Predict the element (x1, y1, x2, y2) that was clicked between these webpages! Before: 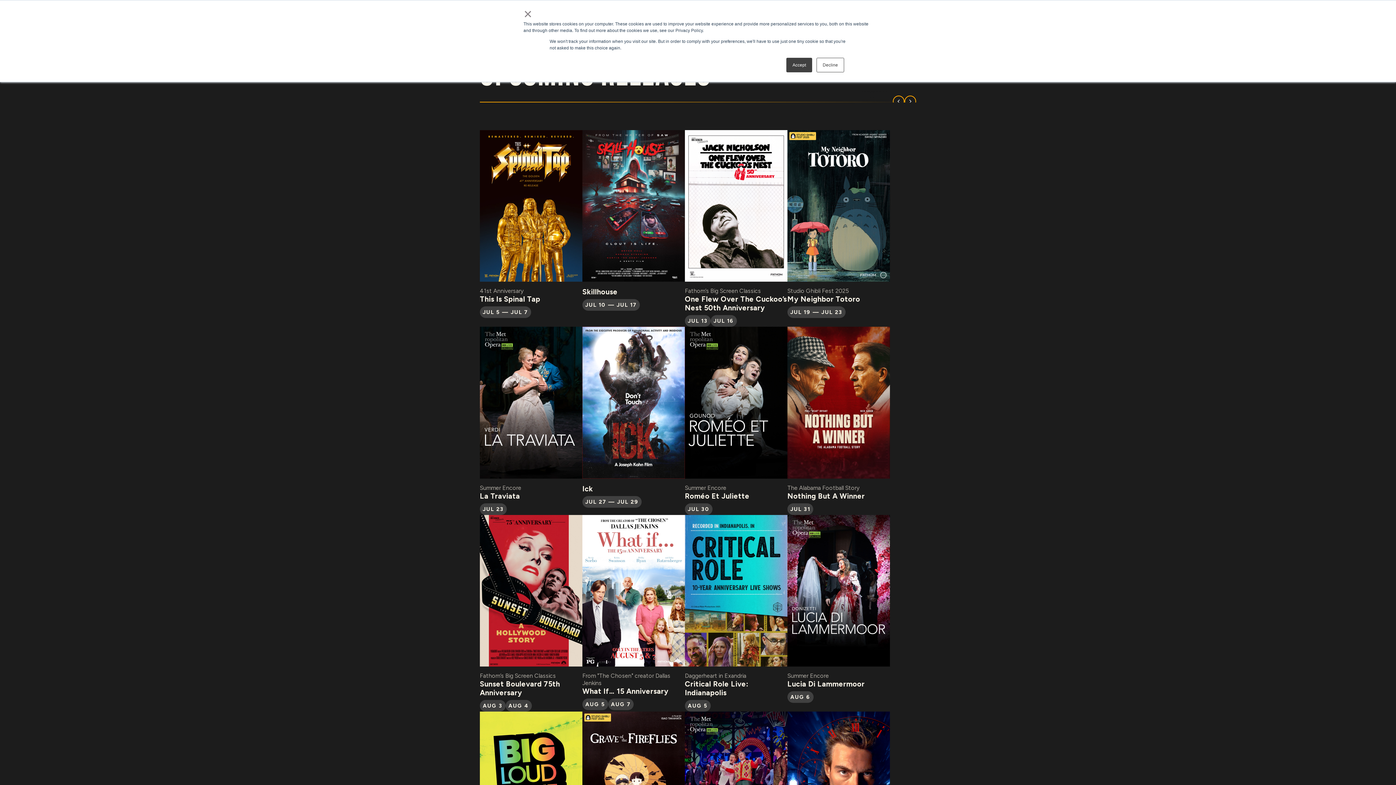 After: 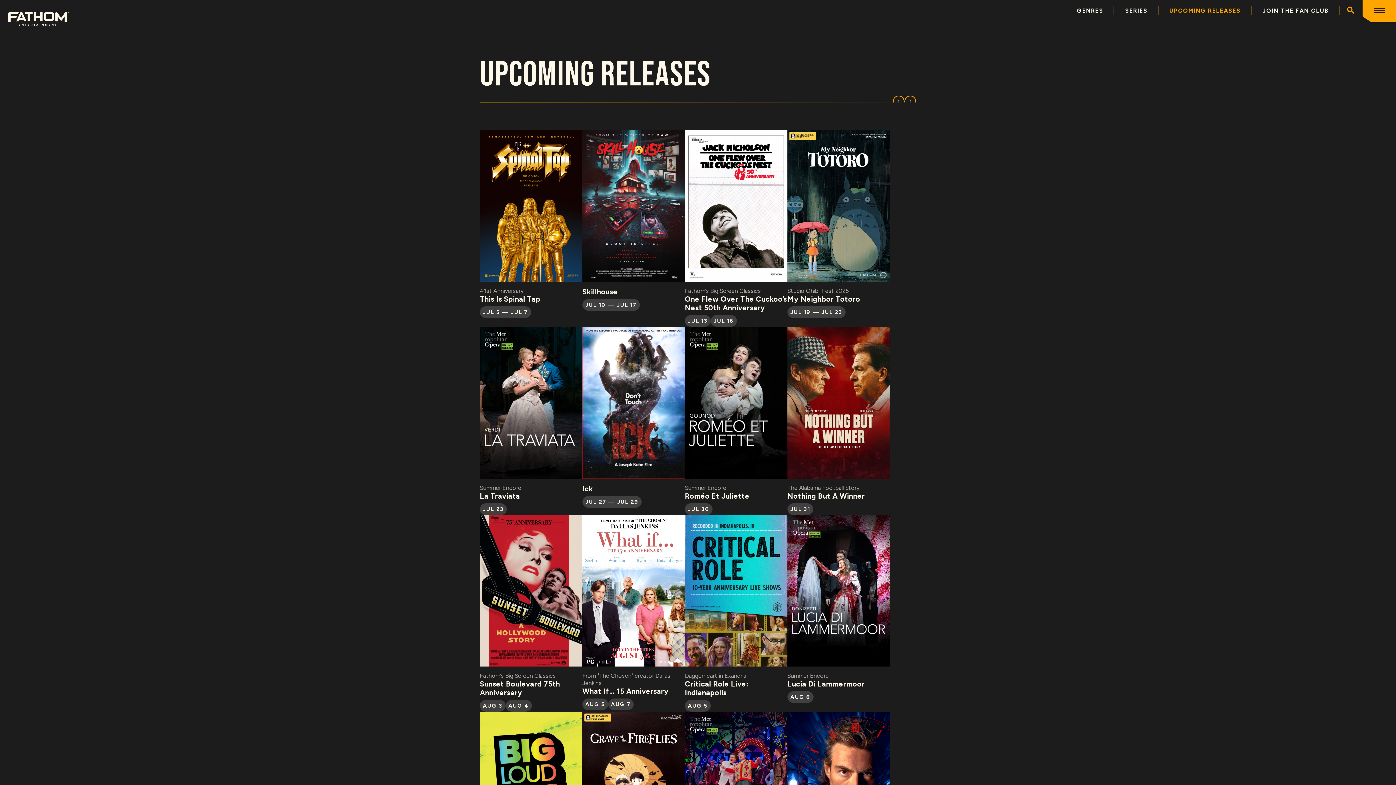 Action: bbox: (523, 10, 532, 17) label: ×